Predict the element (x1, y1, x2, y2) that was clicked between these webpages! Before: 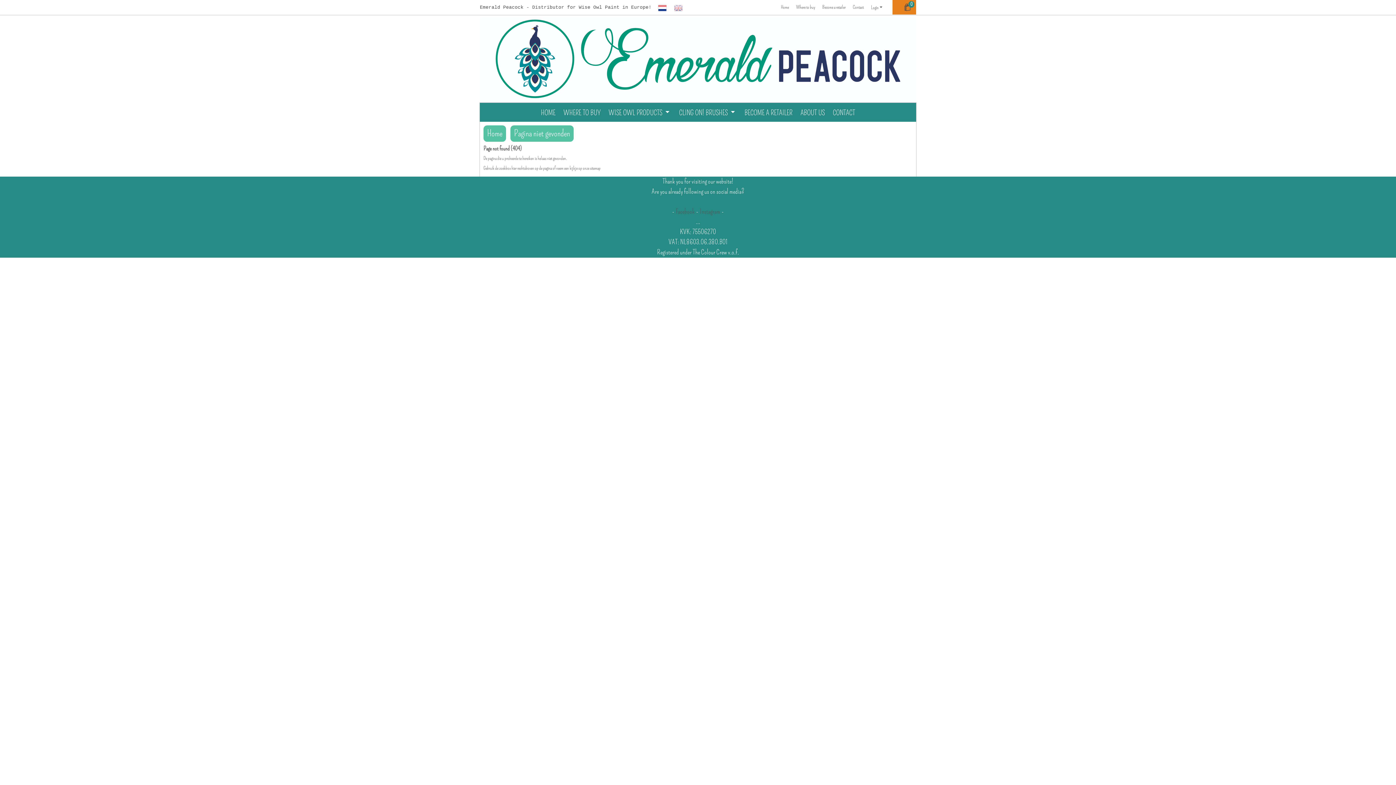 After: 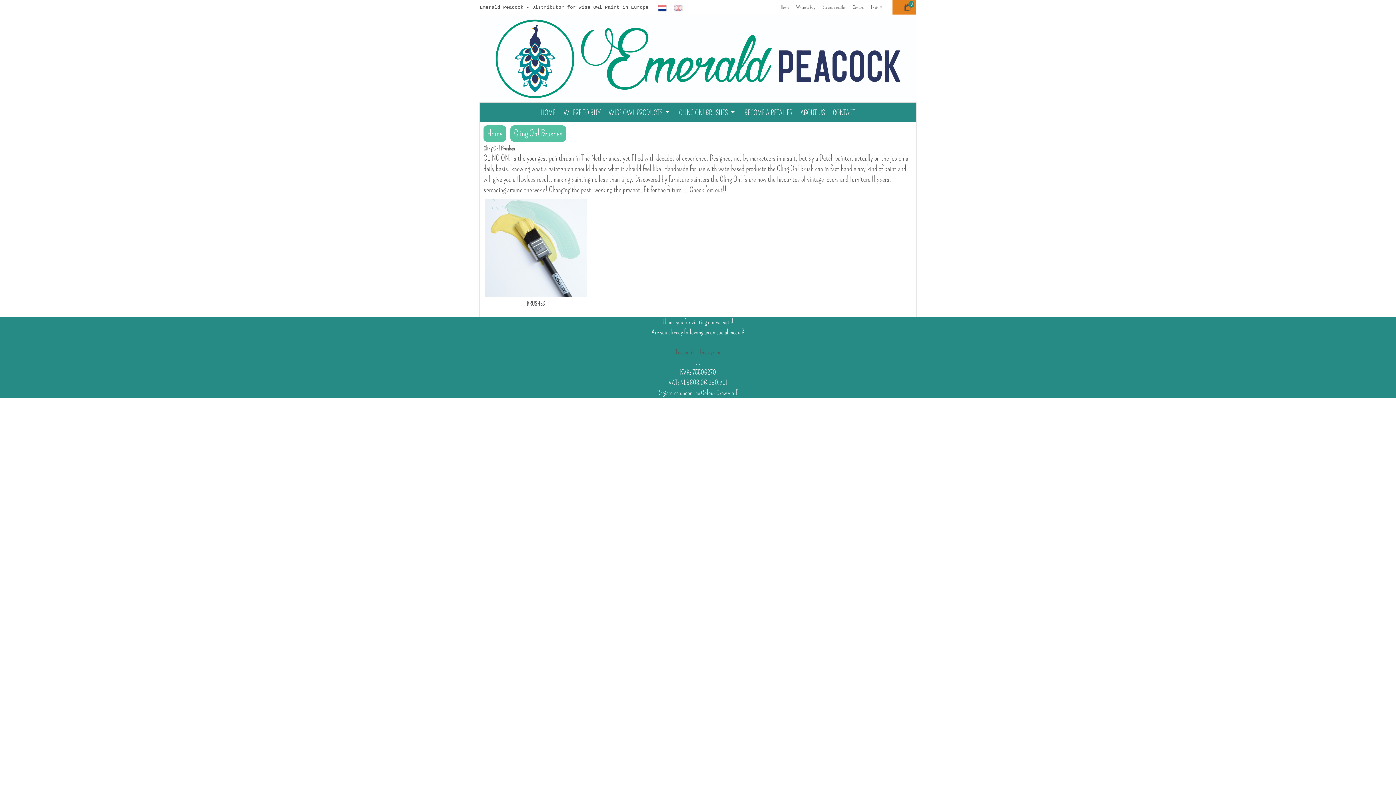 Action: label: CLING ON! BRUSHES  bbox: (675, 102, 740, 121)